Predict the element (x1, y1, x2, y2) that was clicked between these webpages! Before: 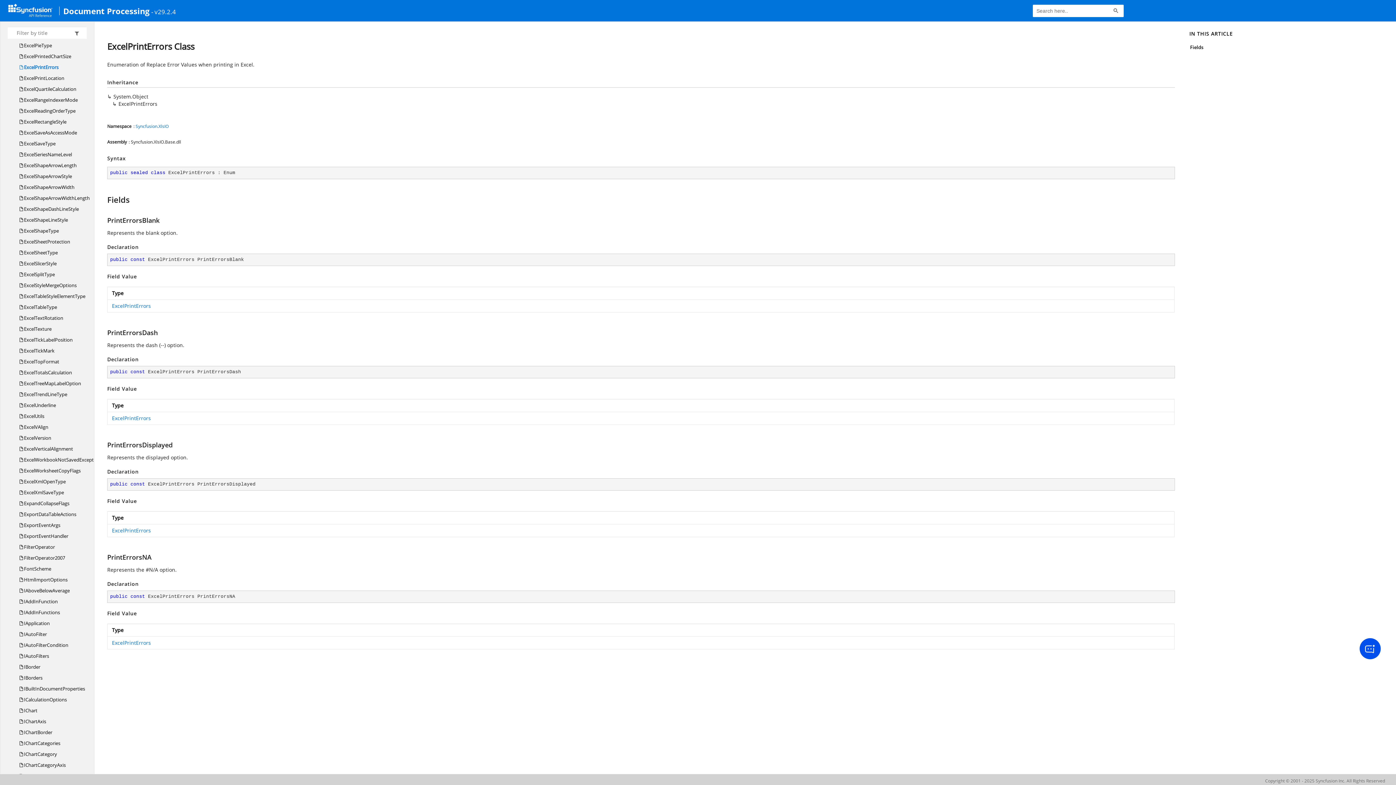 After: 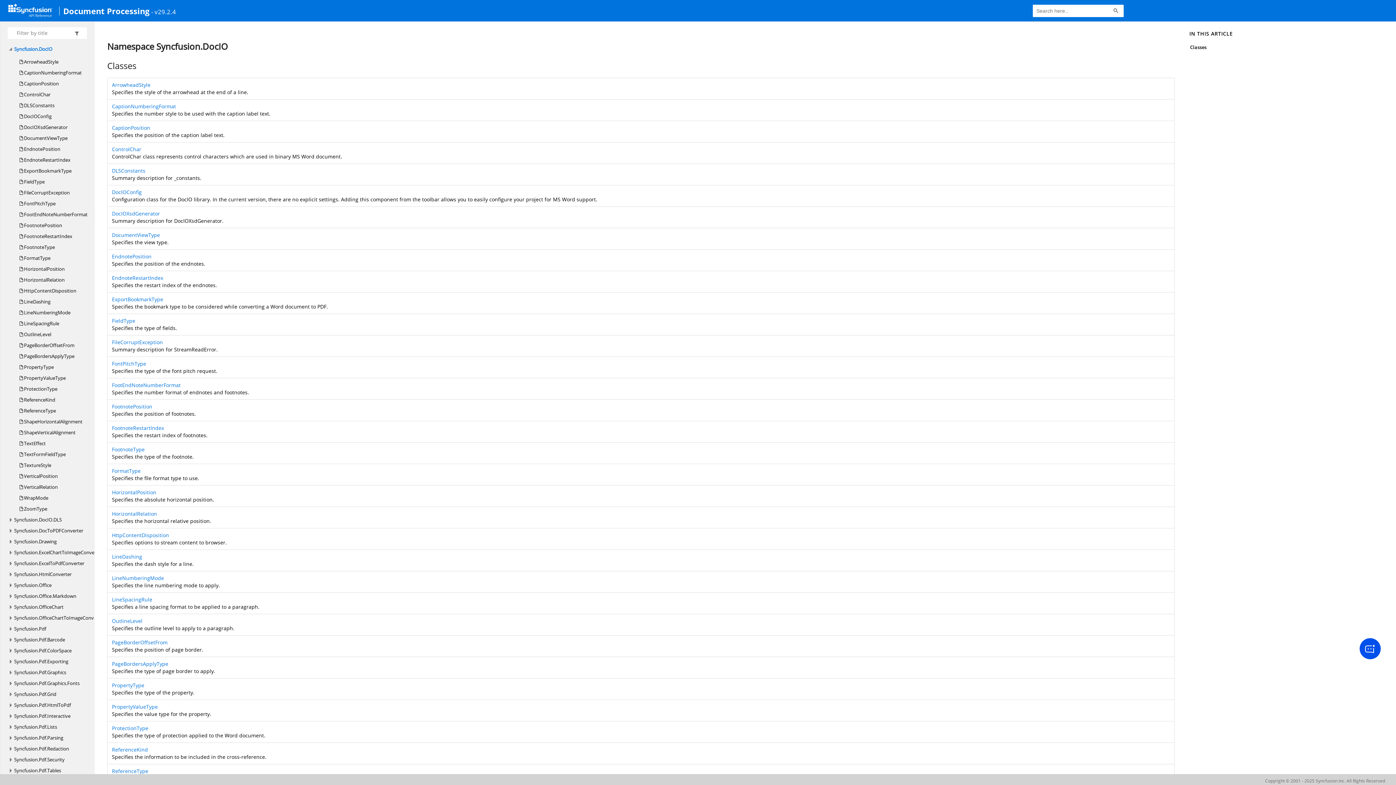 Action: label: Document Processing bbox: (63, 5, 149, 16)